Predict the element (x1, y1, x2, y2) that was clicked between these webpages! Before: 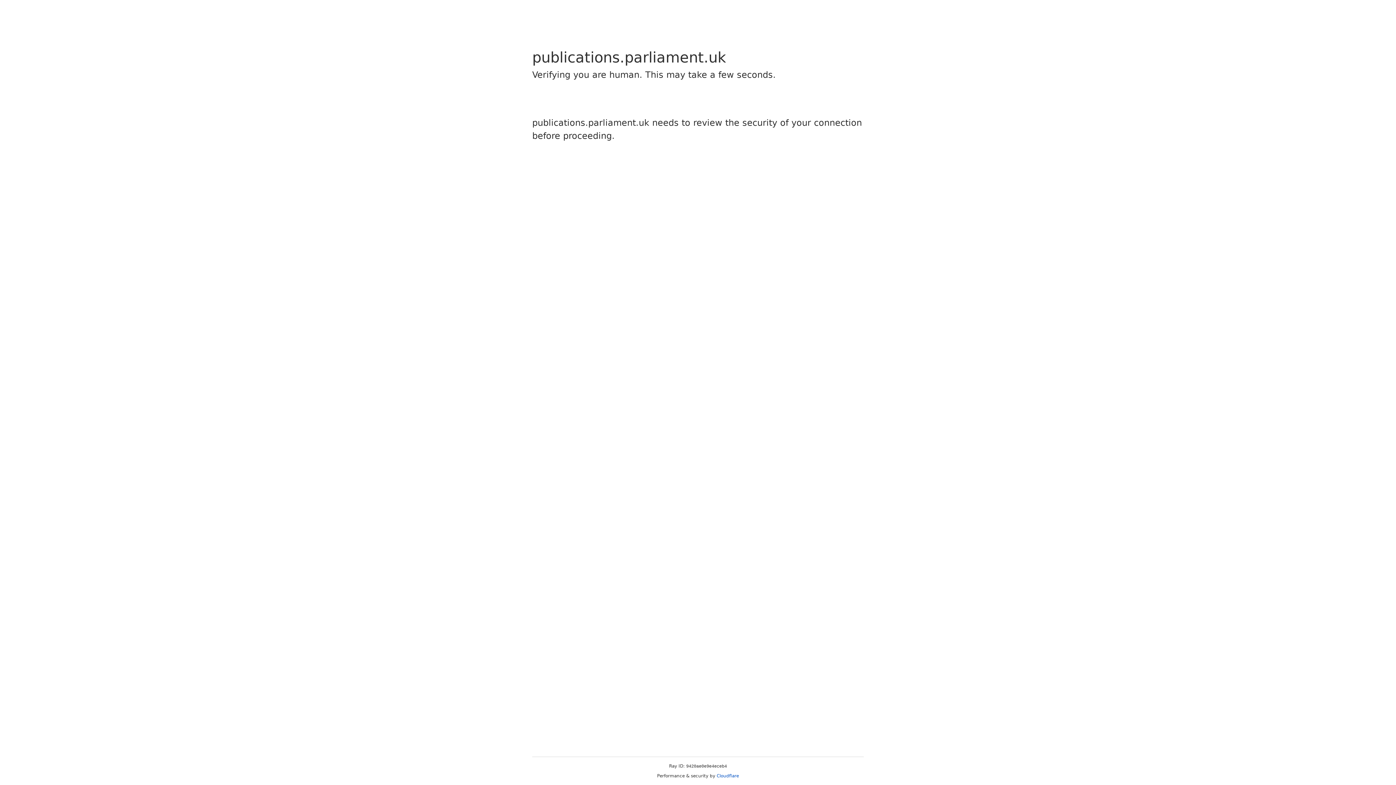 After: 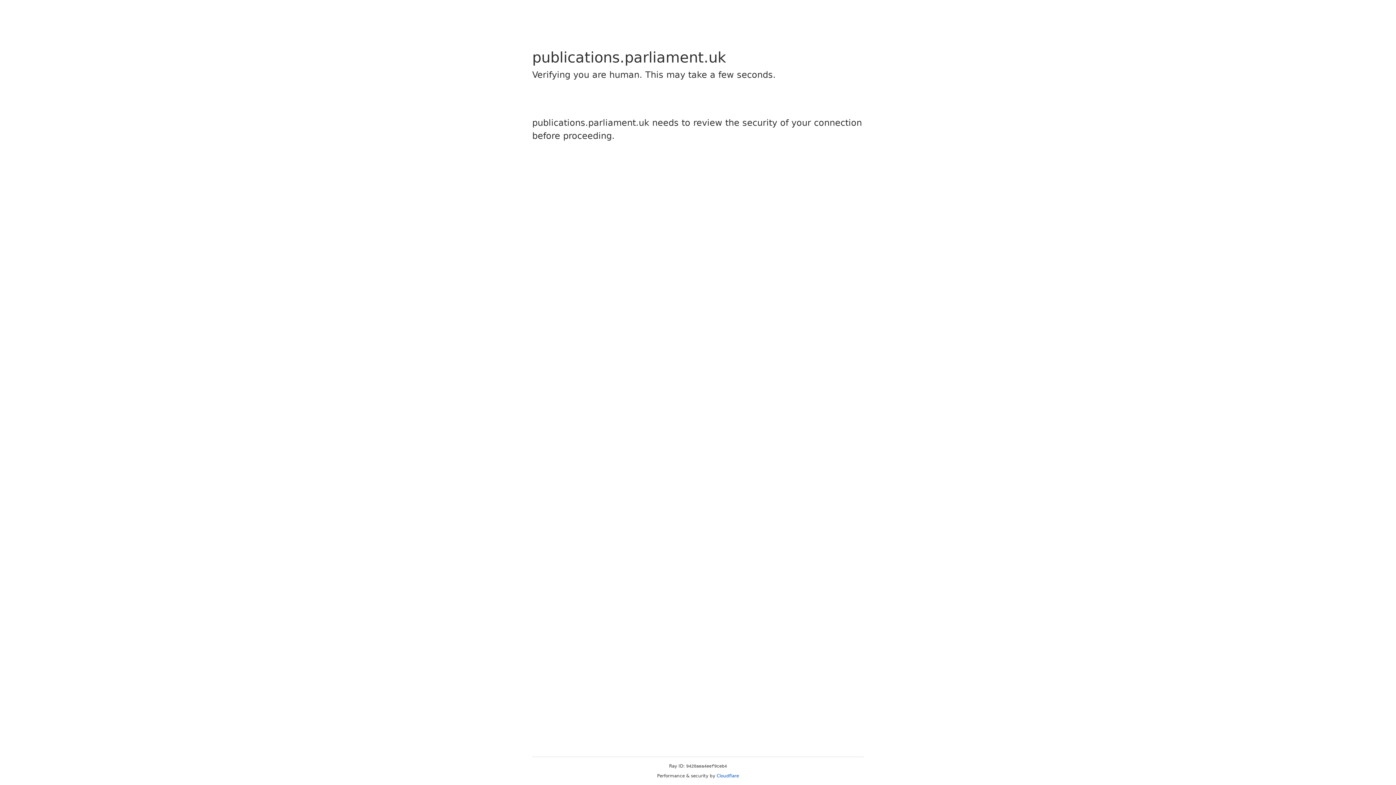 Action: label: Cloudflare bbox: (716, 773, 739, 778)